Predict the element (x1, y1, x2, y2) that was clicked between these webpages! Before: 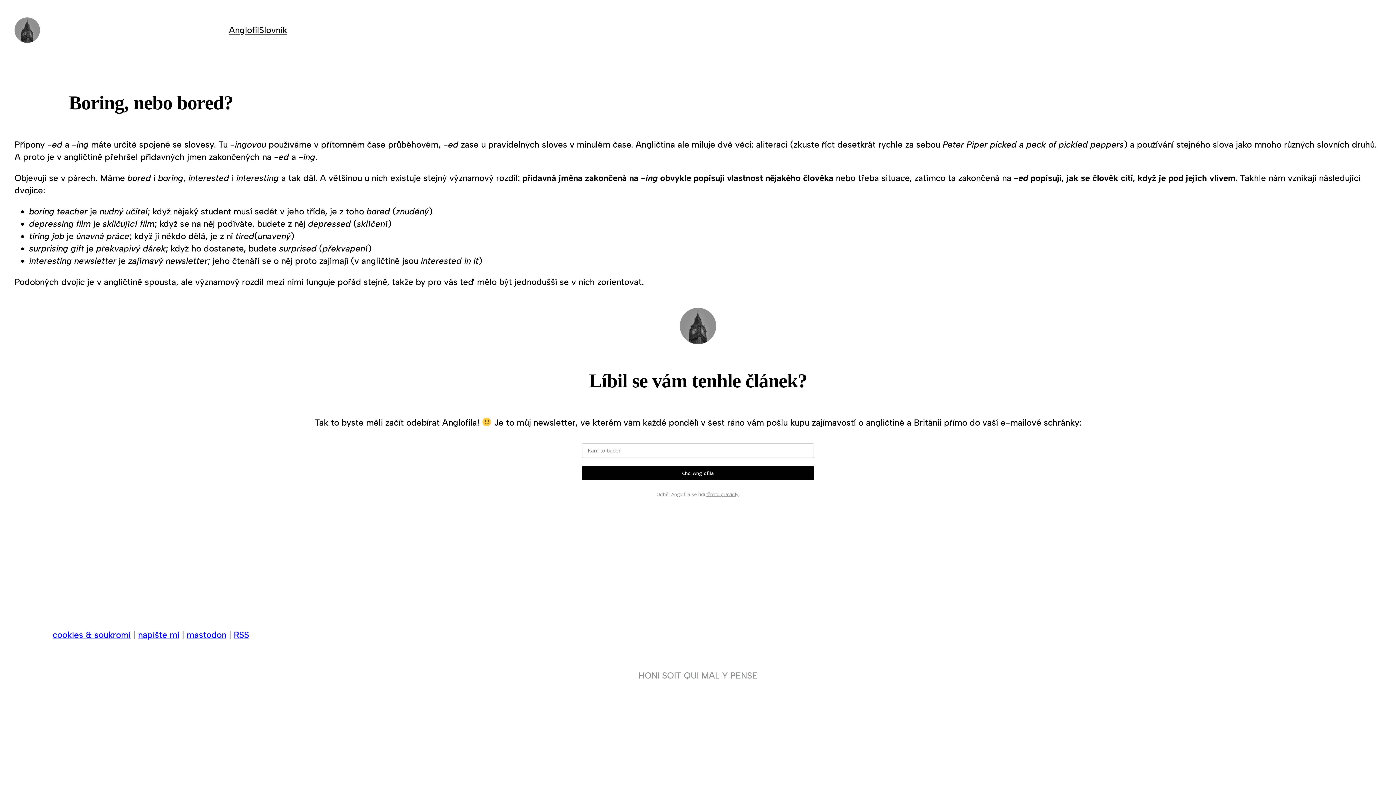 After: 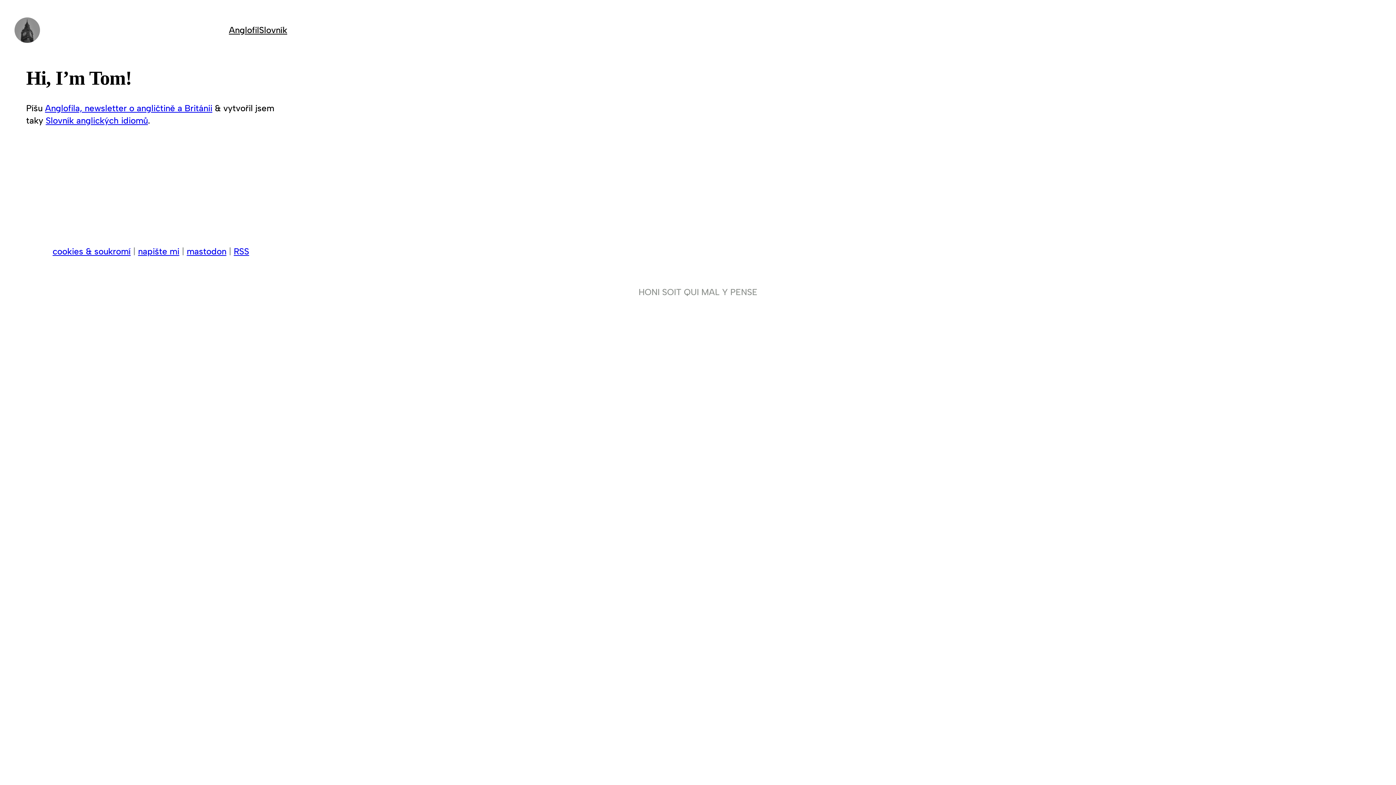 Action: bbox: (14, 17, 40, 42)